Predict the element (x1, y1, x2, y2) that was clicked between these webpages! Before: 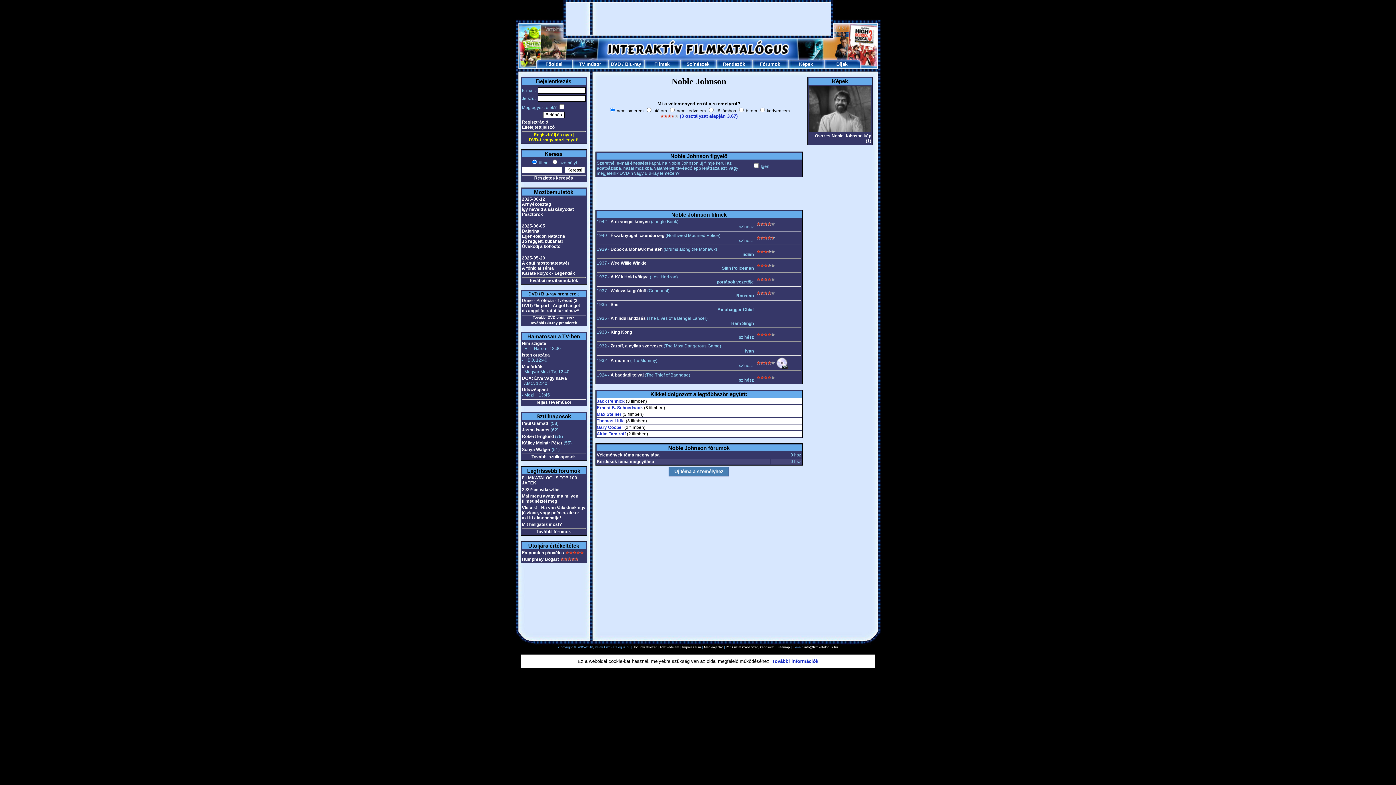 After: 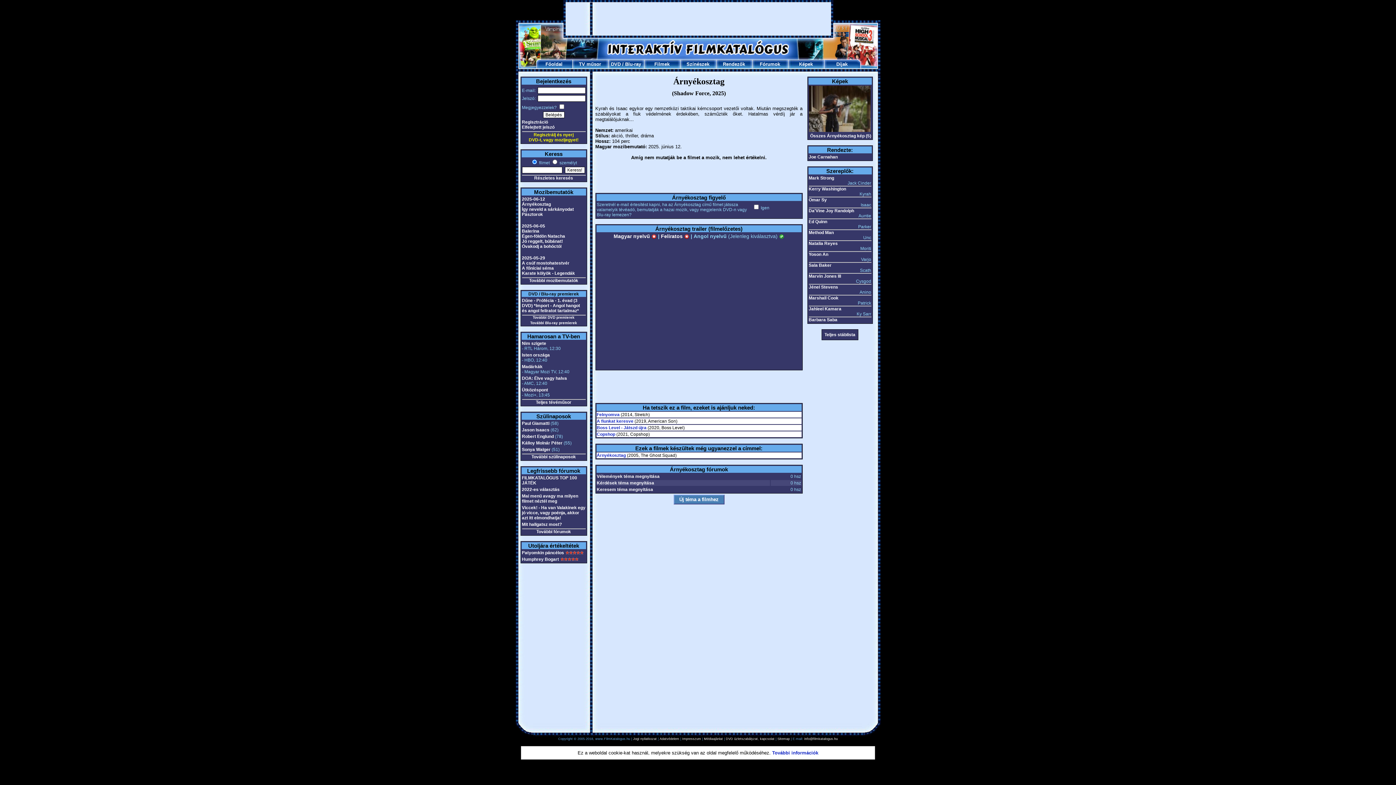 Action: bbox: (522, 201, 551, 206) label: Árnyékosztag